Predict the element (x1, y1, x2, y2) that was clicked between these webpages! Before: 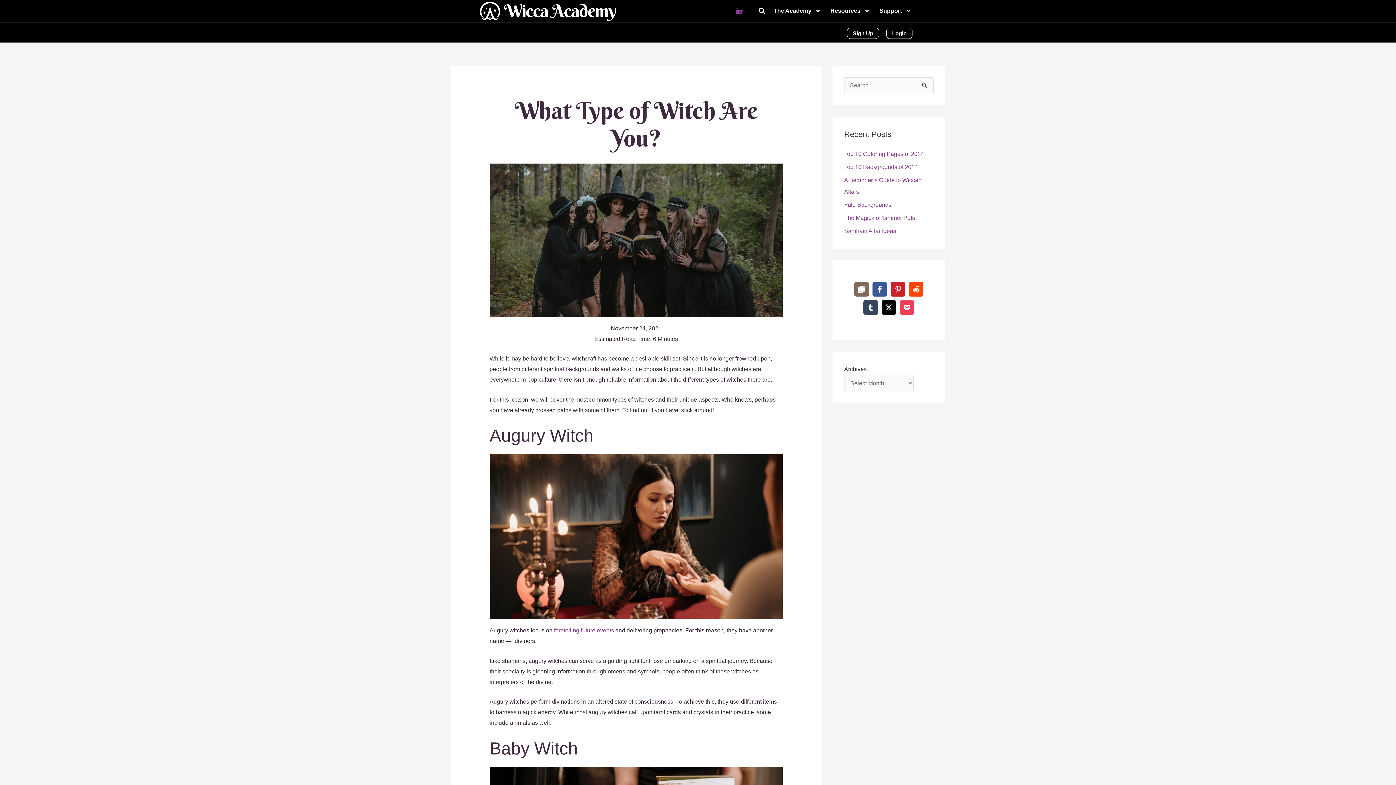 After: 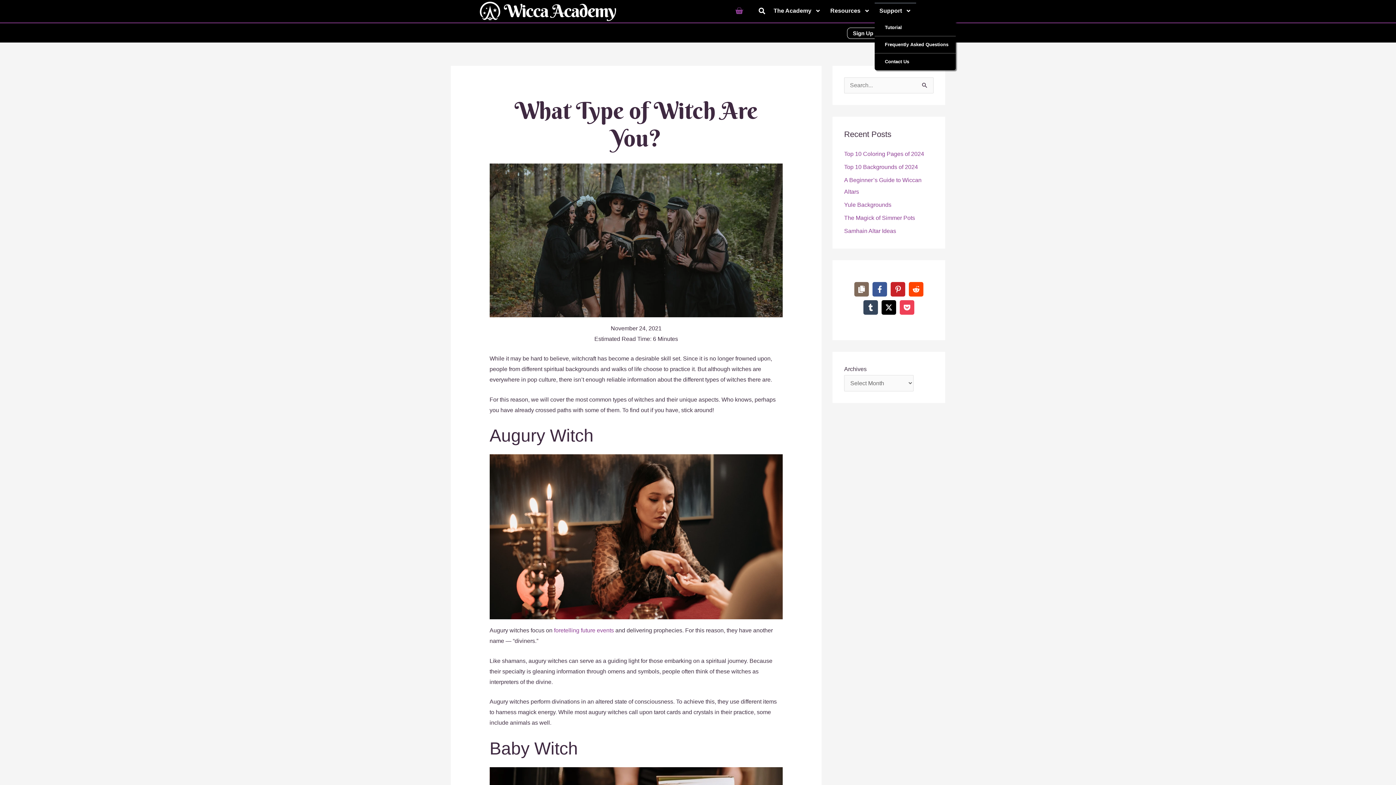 Action: bbox: (874, 2, 916, 19) label: Support